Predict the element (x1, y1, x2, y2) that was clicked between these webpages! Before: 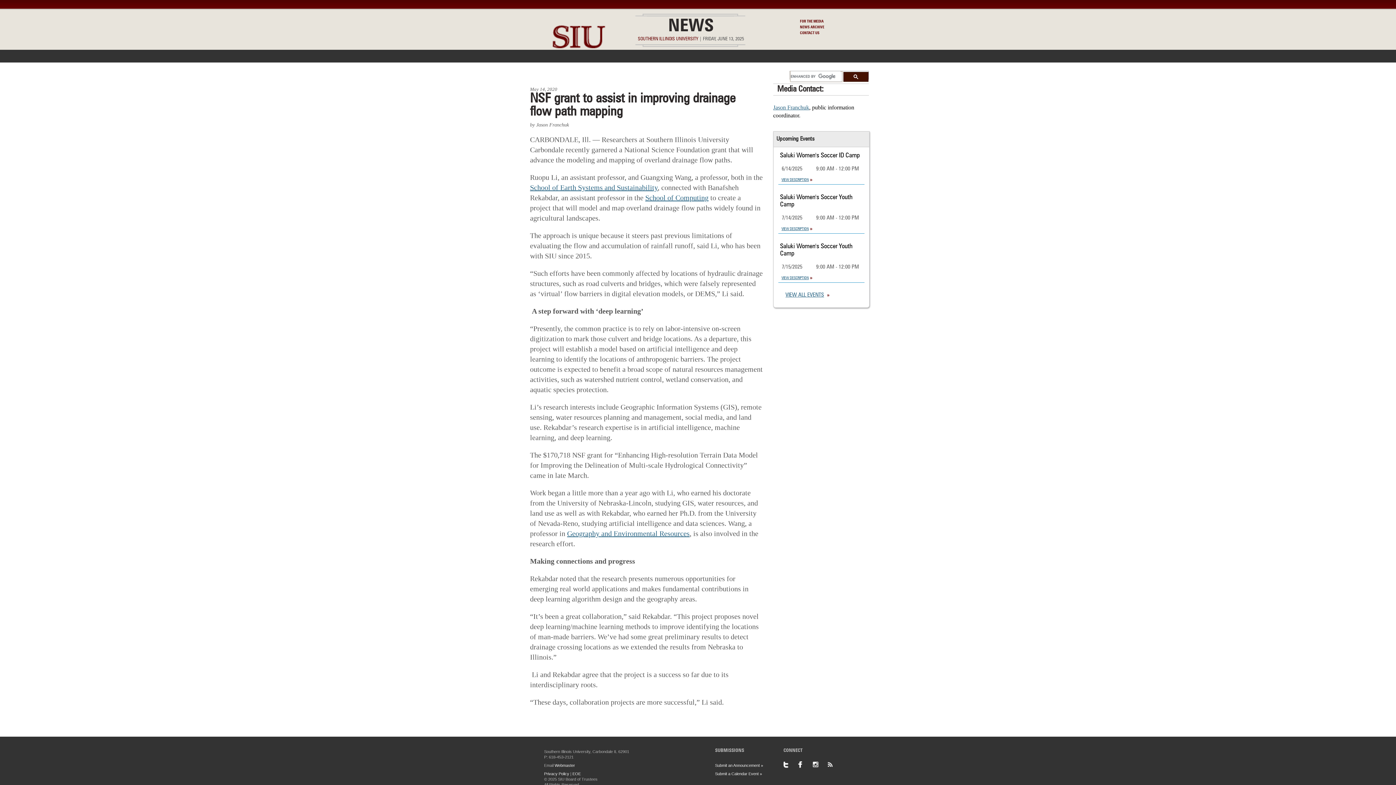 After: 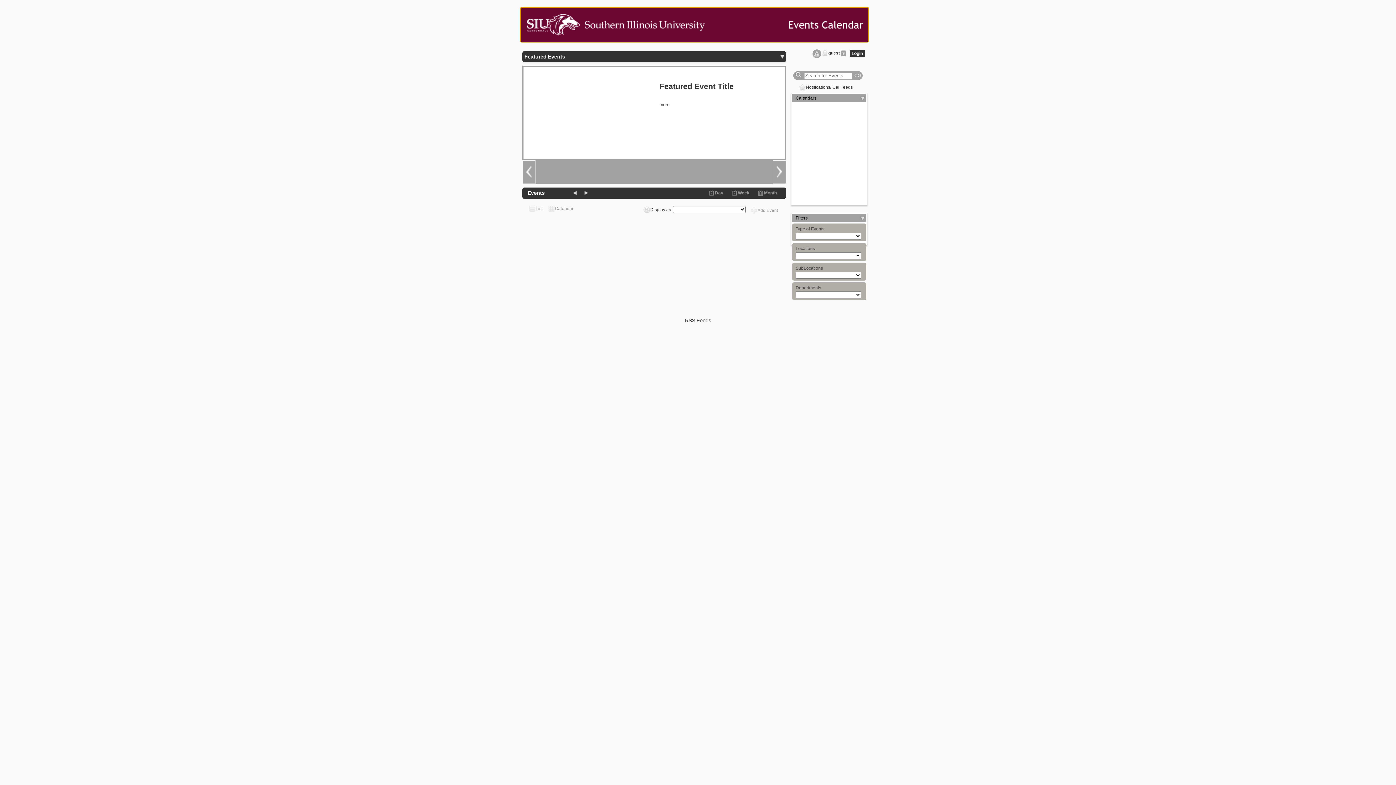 Action: bbox: (785, 292, 829, 298) label: VIEW ALL EVENTS